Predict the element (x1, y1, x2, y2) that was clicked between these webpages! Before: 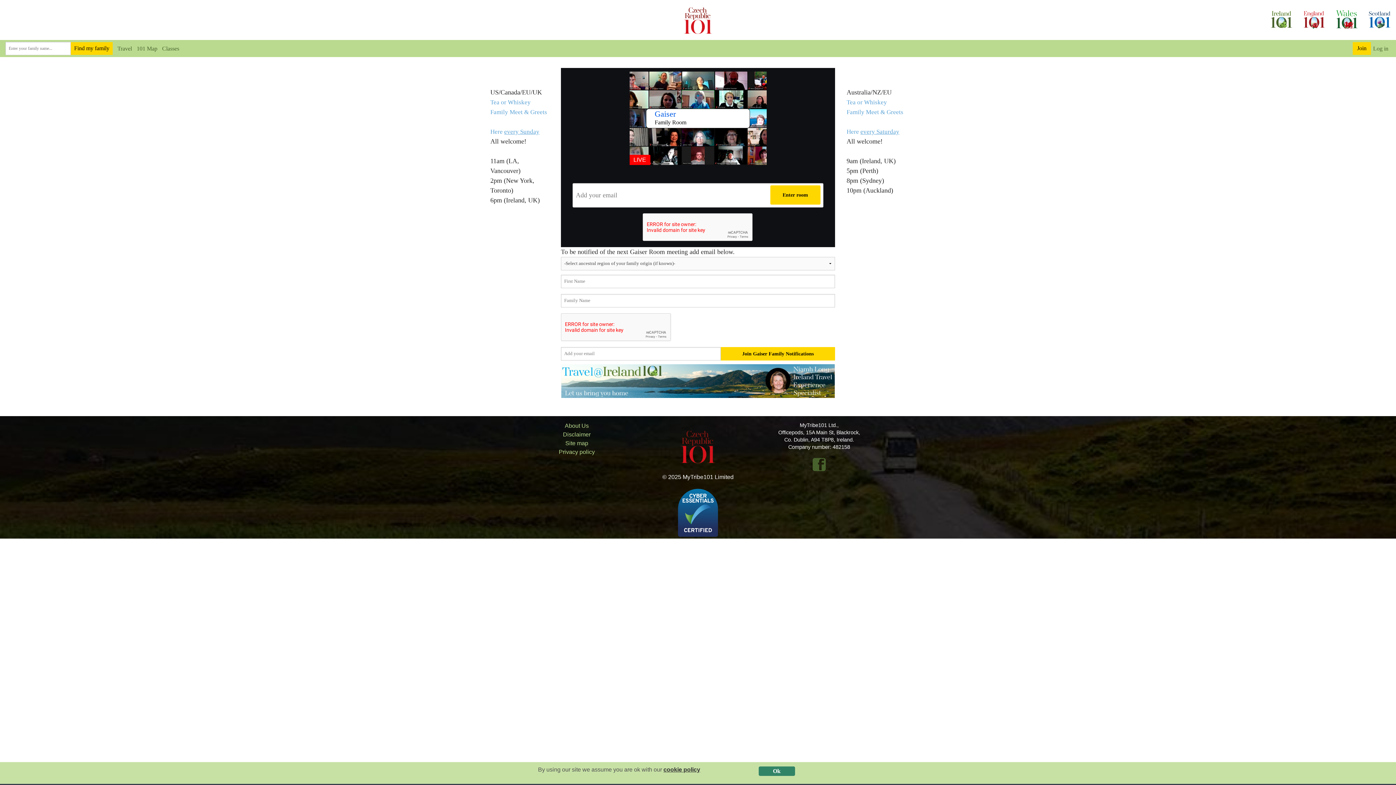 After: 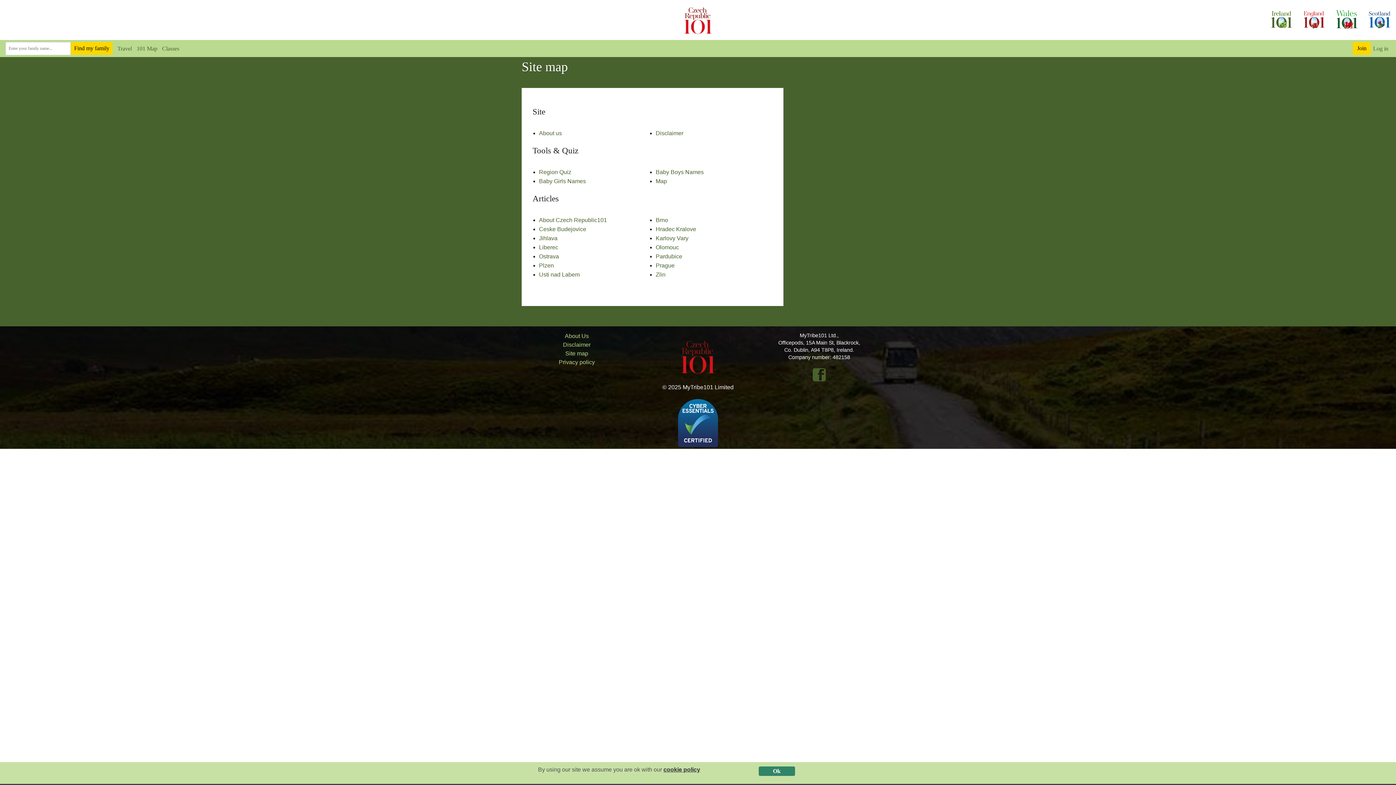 Action: label: Site map bbox: (565, 440, 588, 446)